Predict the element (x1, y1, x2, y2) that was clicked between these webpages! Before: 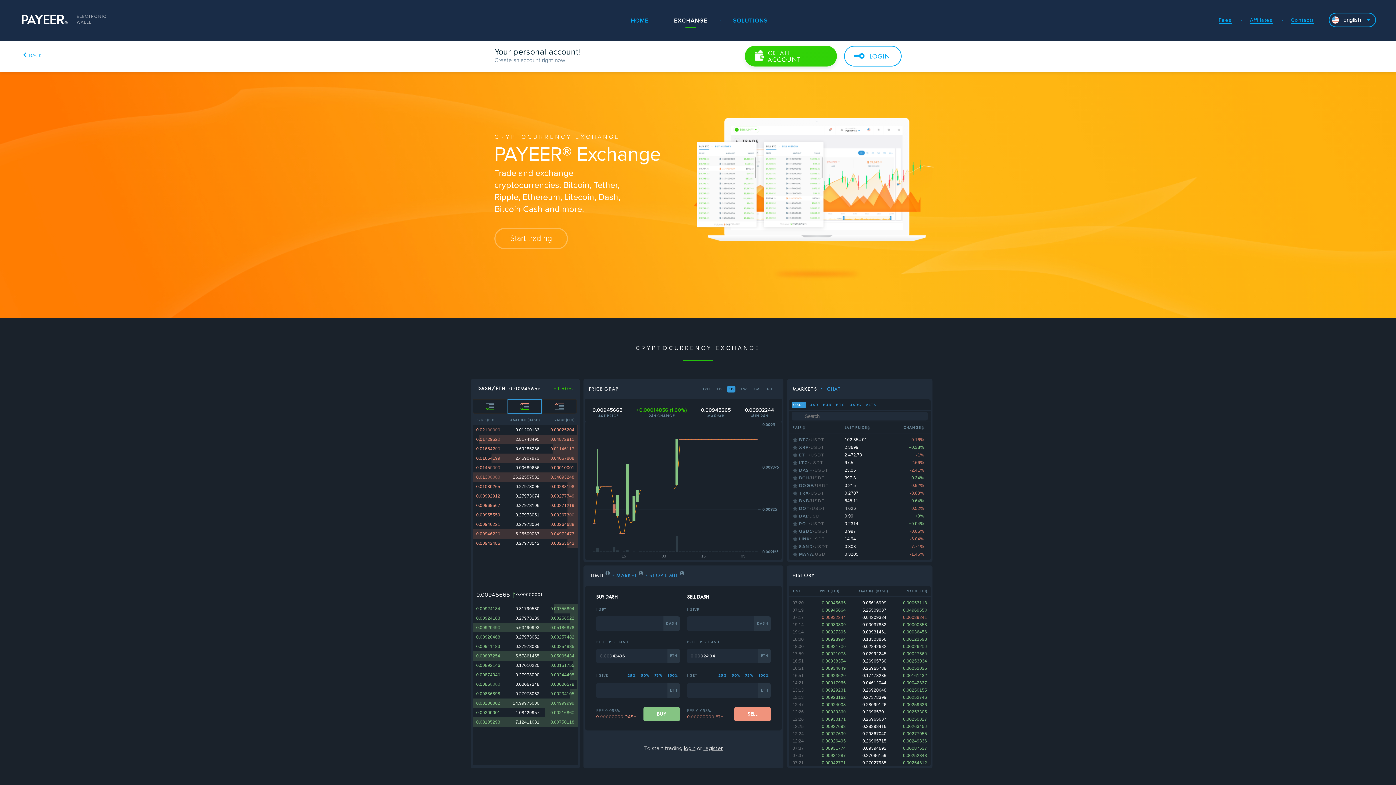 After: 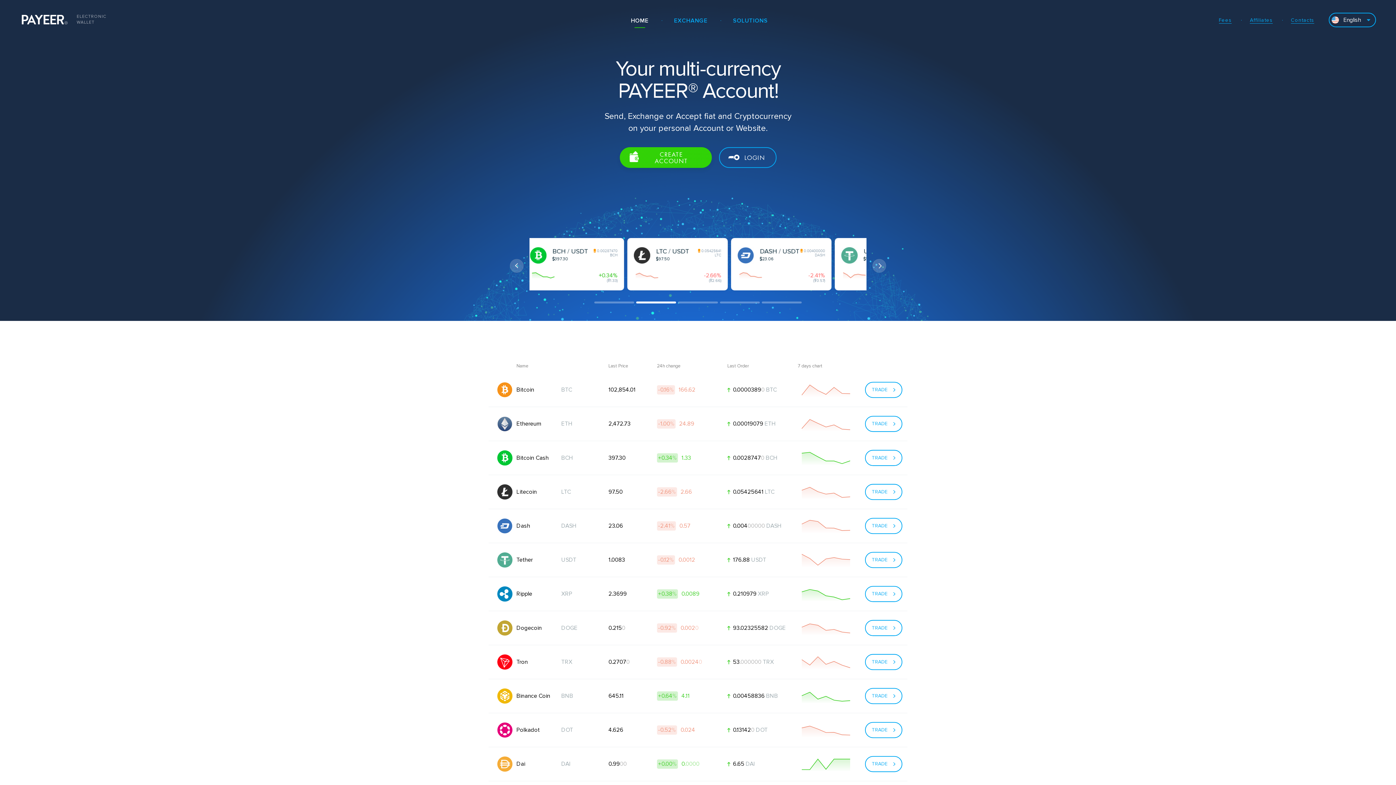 Action: label: BACK bbox: (29, 53, 42, 59)